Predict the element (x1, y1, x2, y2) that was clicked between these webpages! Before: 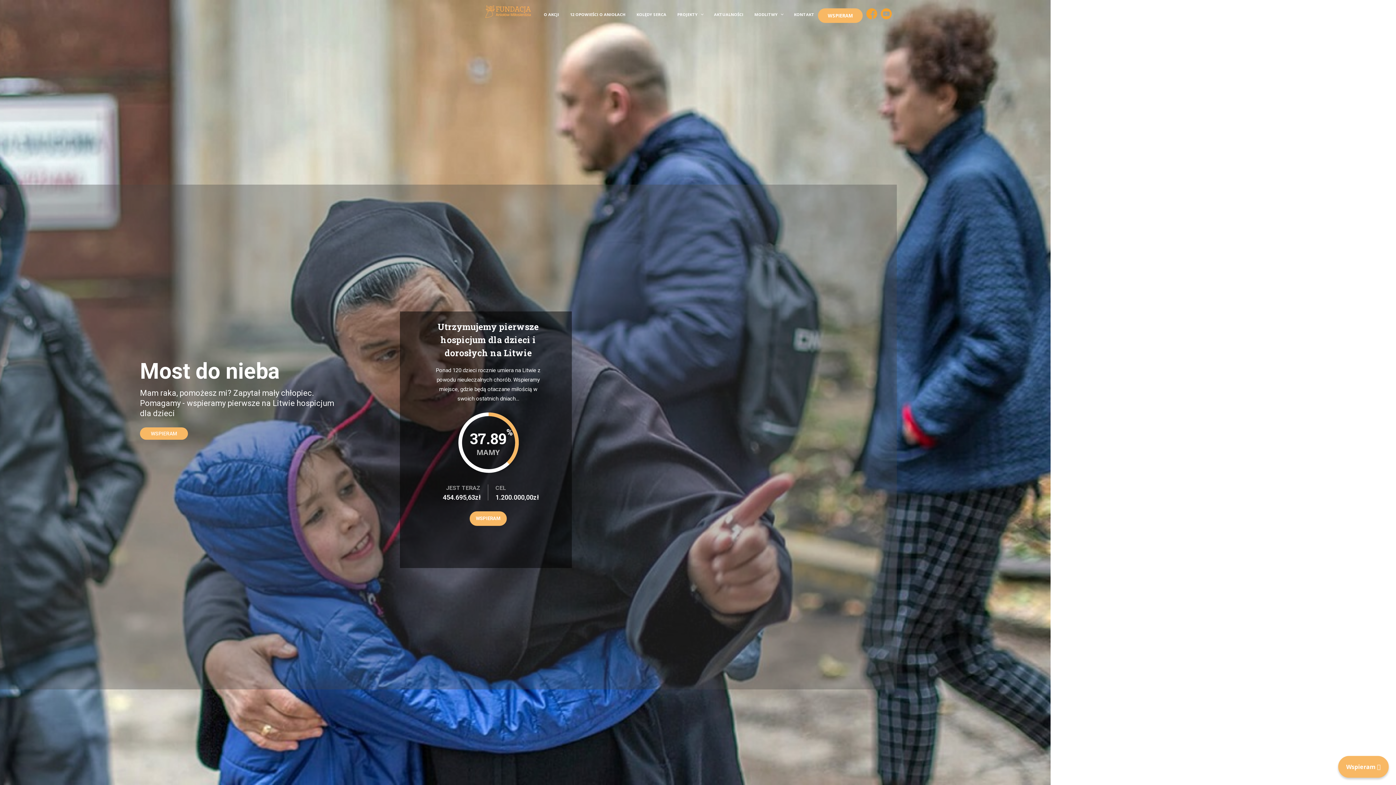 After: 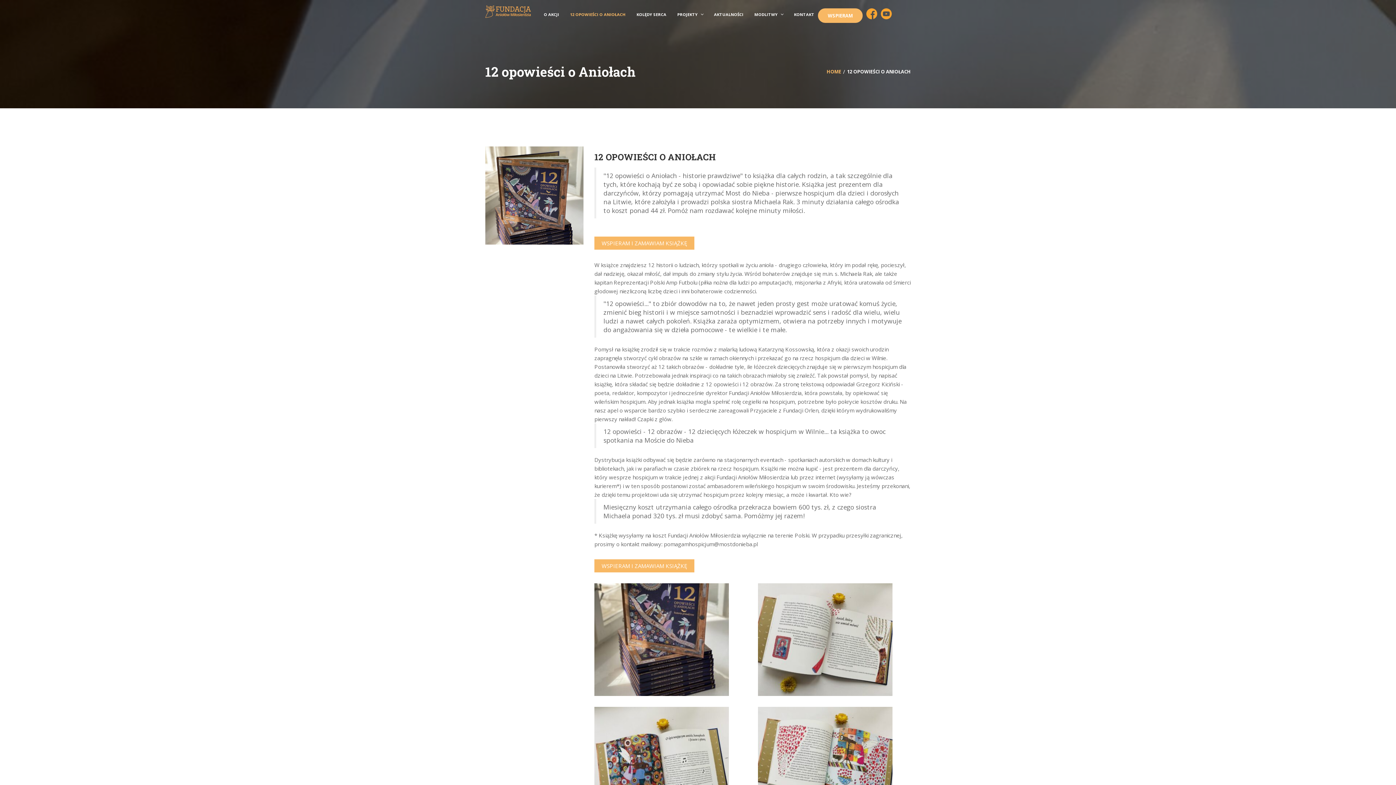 Action: bbox: (564, 0, 631, 28) label: 12 OPOWIEŚCI O ANIOŁACH